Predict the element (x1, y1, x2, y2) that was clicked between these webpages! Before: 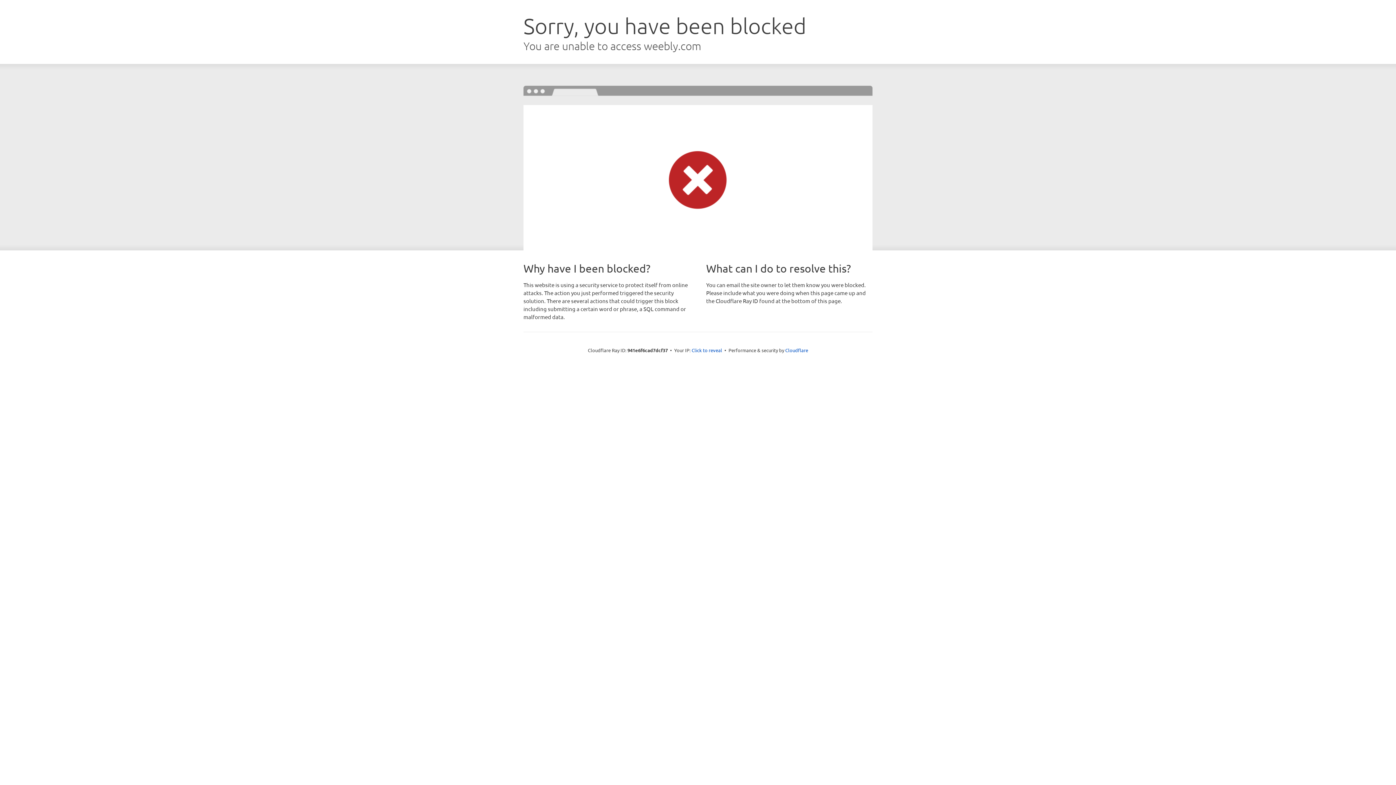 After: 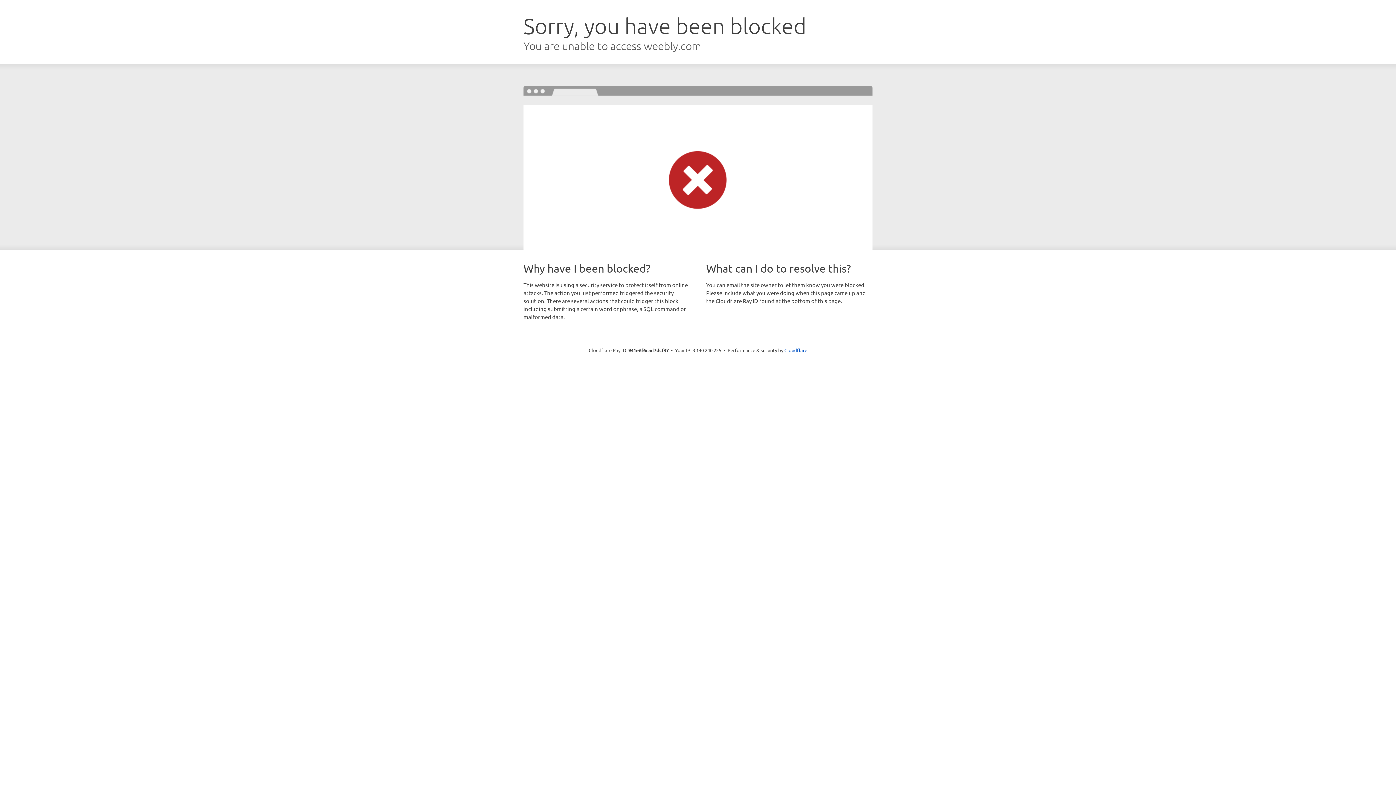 Action: label: Click to reveal bbox: (691, 346, 722, 353)